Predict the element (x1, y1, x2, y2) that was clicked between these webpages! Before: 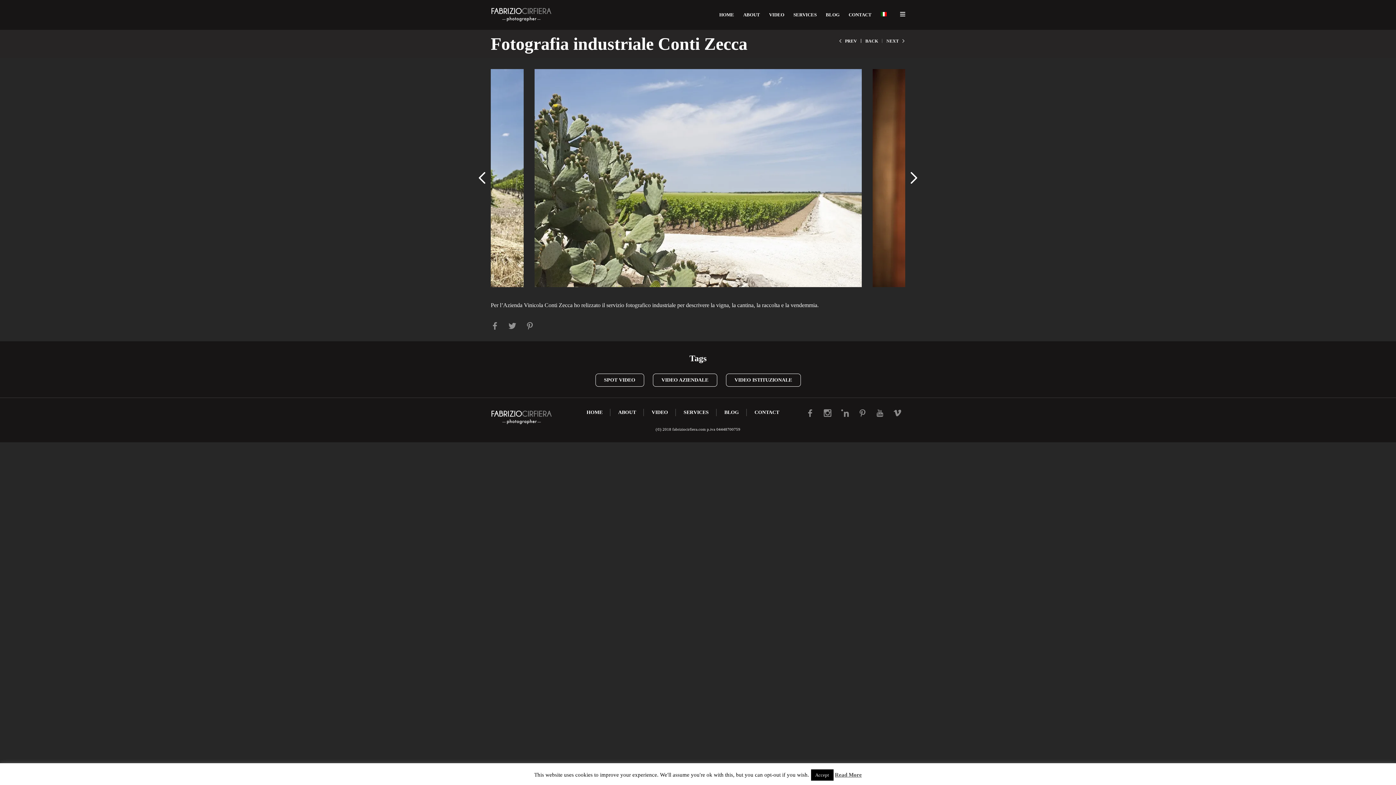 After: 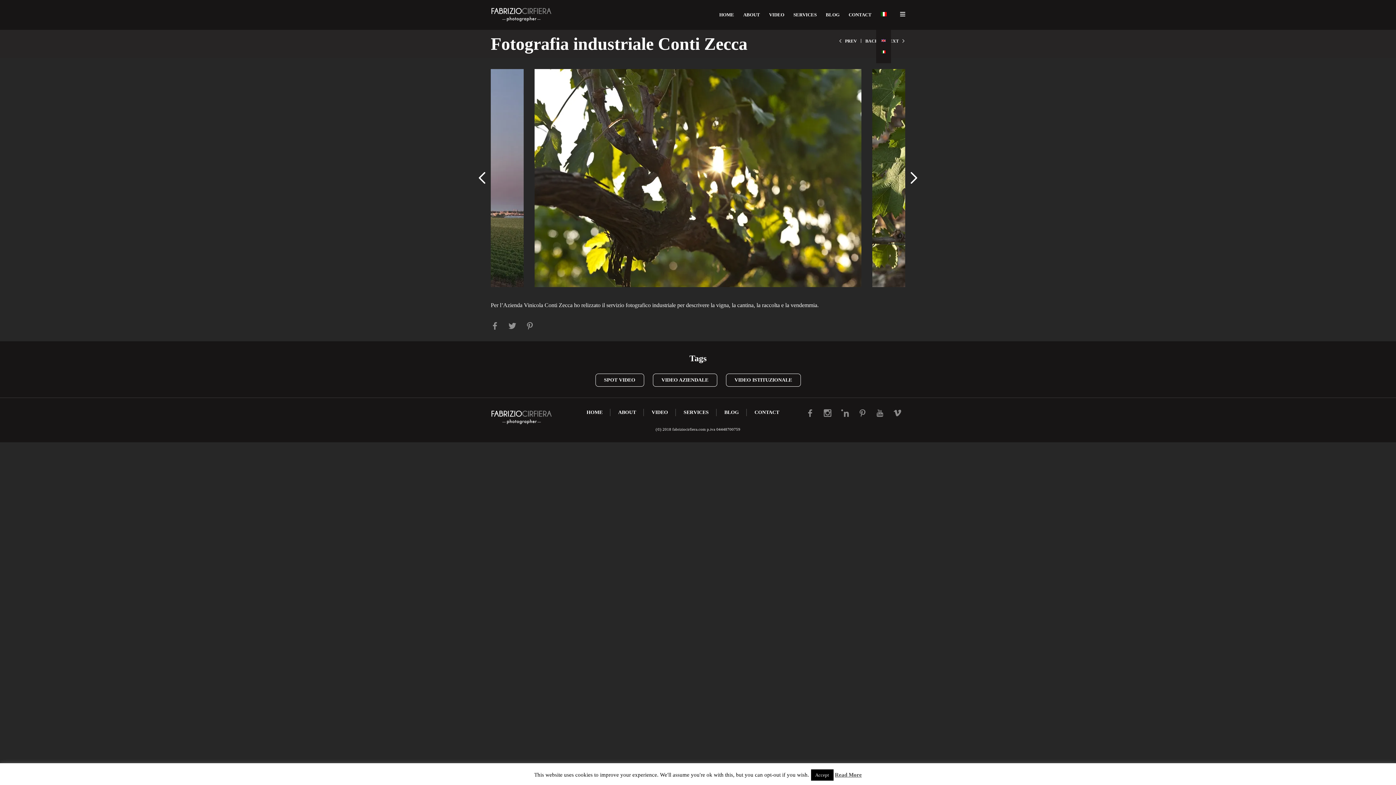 Action: bbox: (876, 0, 891, 29)